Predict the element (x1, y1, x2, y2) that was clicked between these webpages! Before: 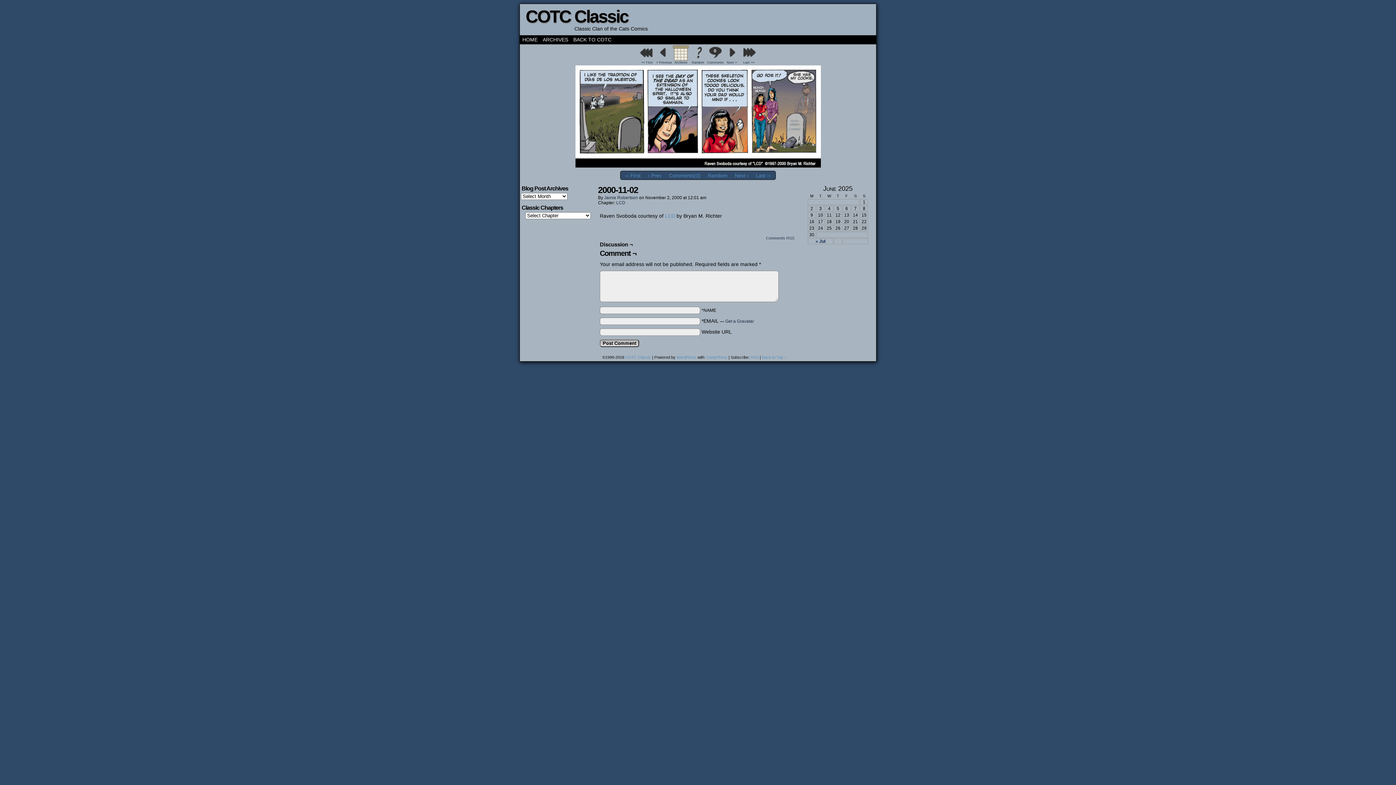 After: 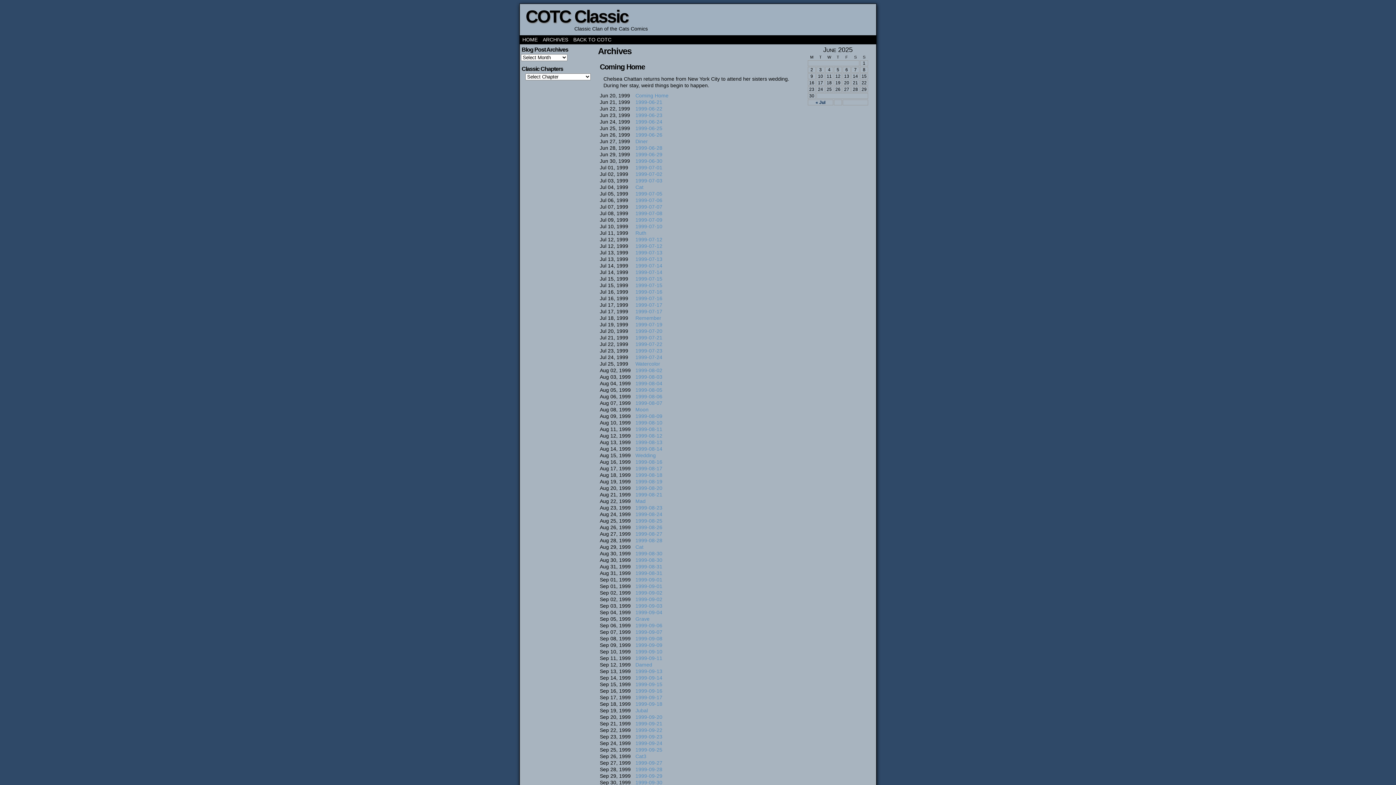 Action: bbox: (673, 44, 689, 64) label: Archives